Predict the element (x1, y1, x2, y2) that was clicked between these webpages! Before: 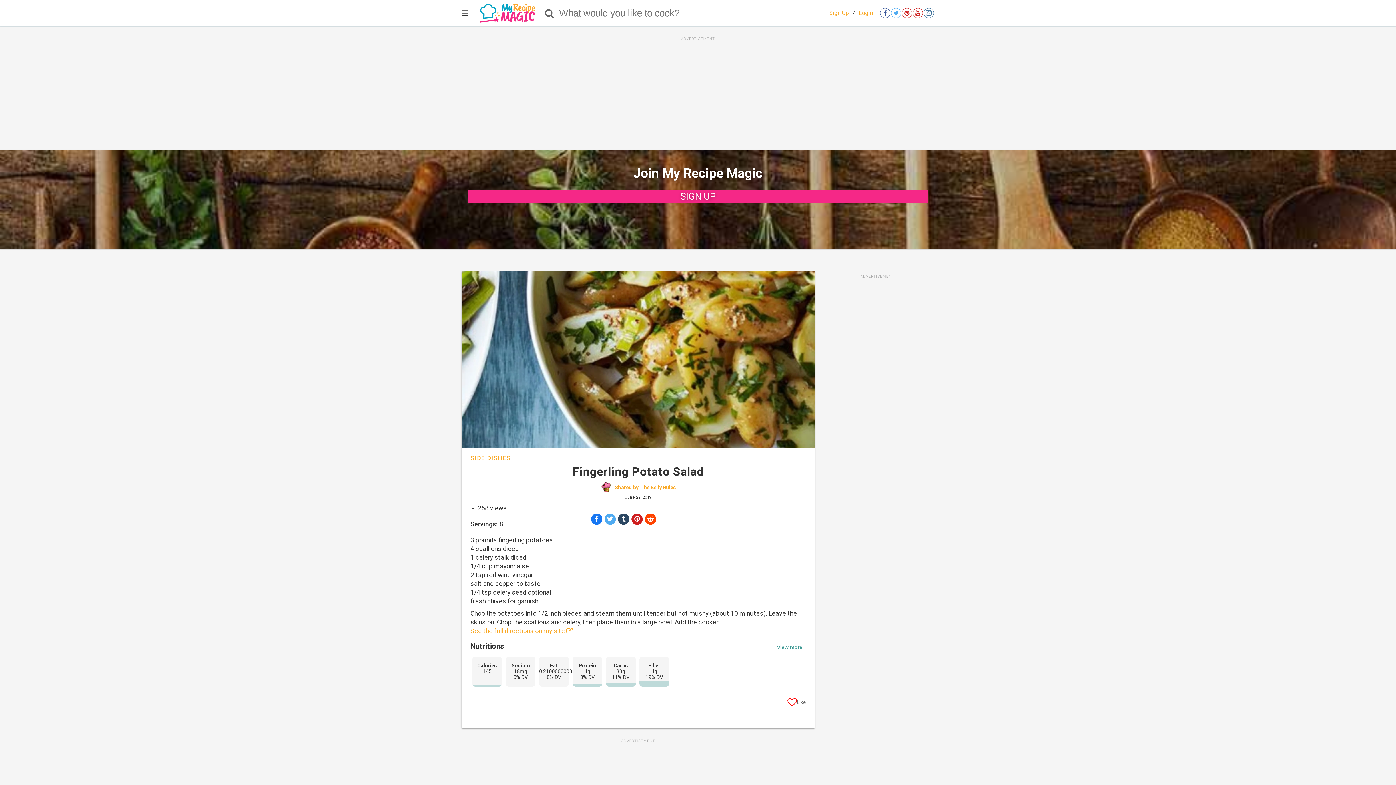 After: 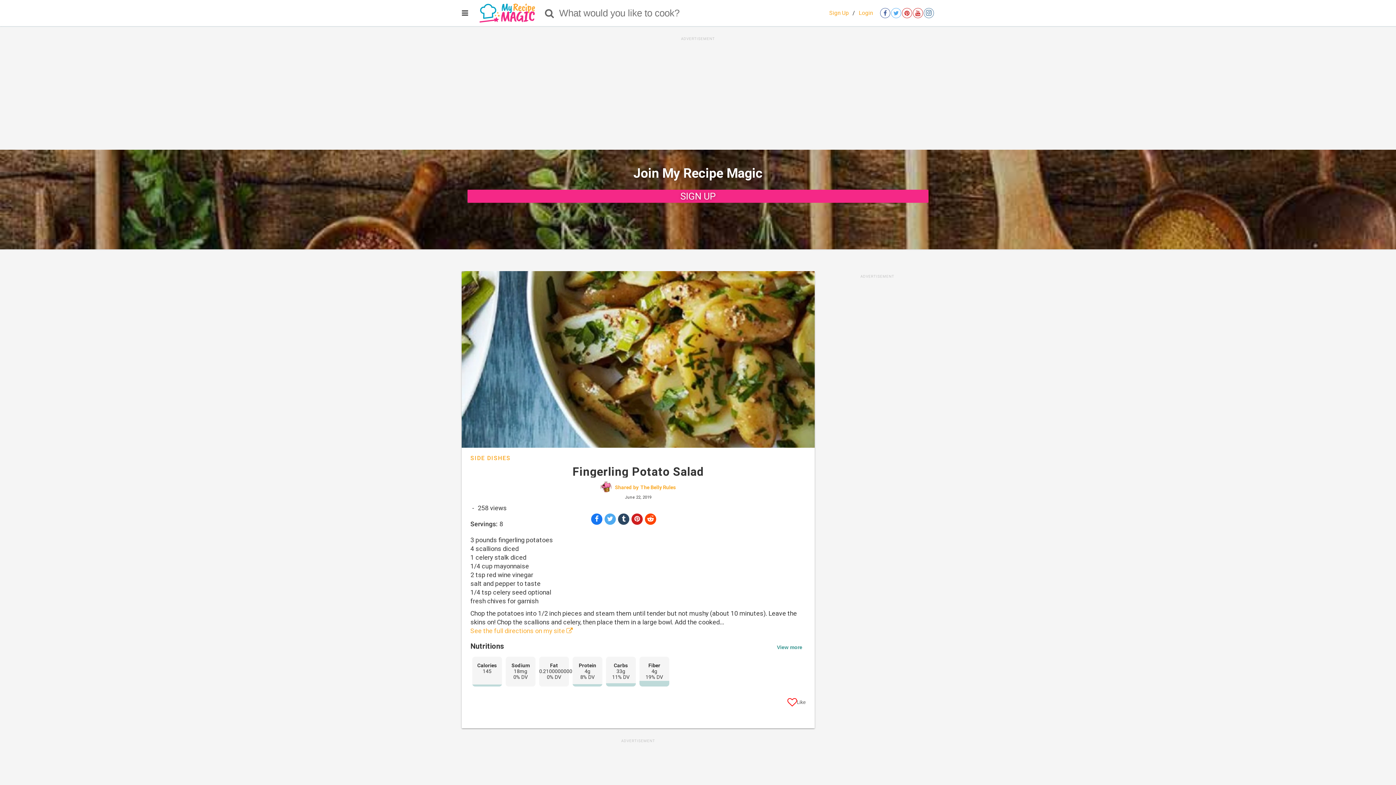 Action: bbox: (777, 644, 802, 650)